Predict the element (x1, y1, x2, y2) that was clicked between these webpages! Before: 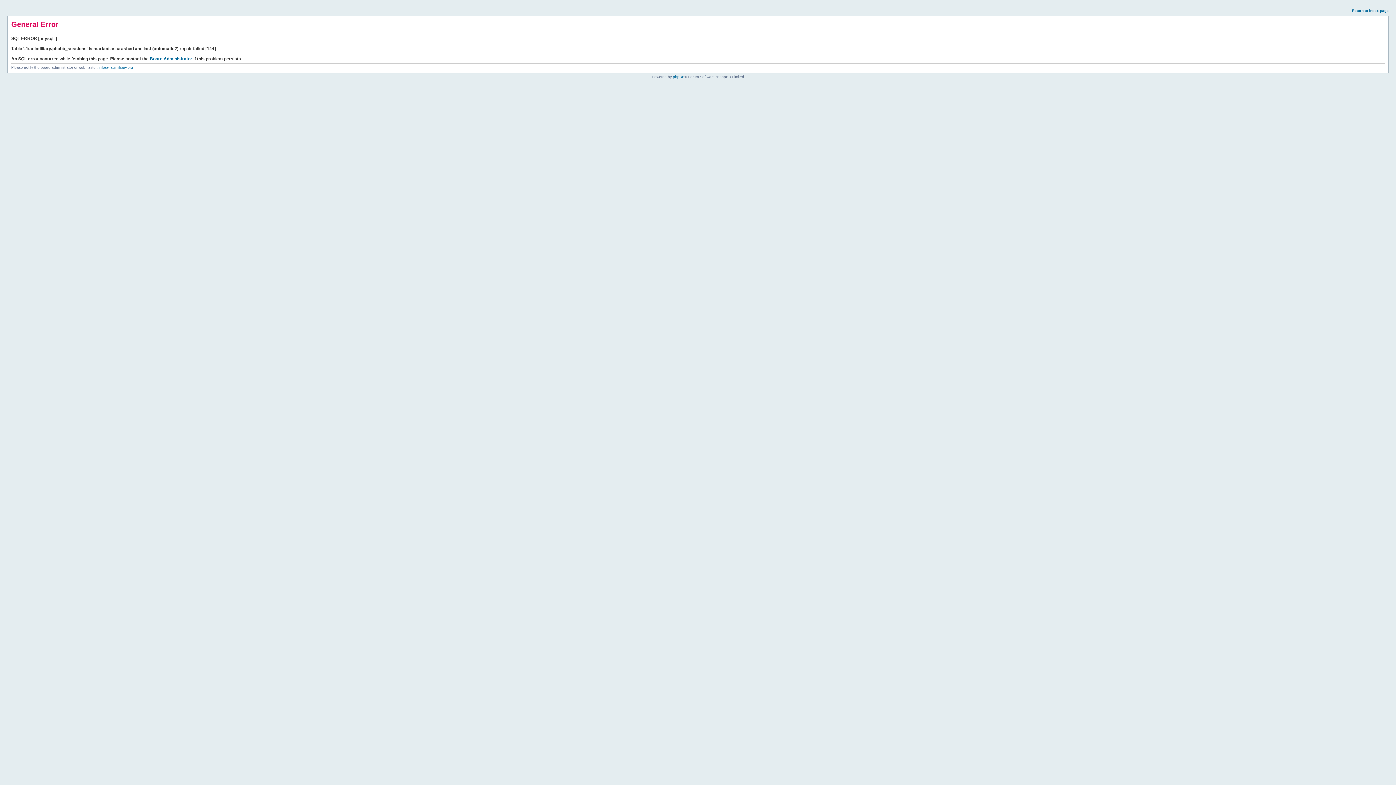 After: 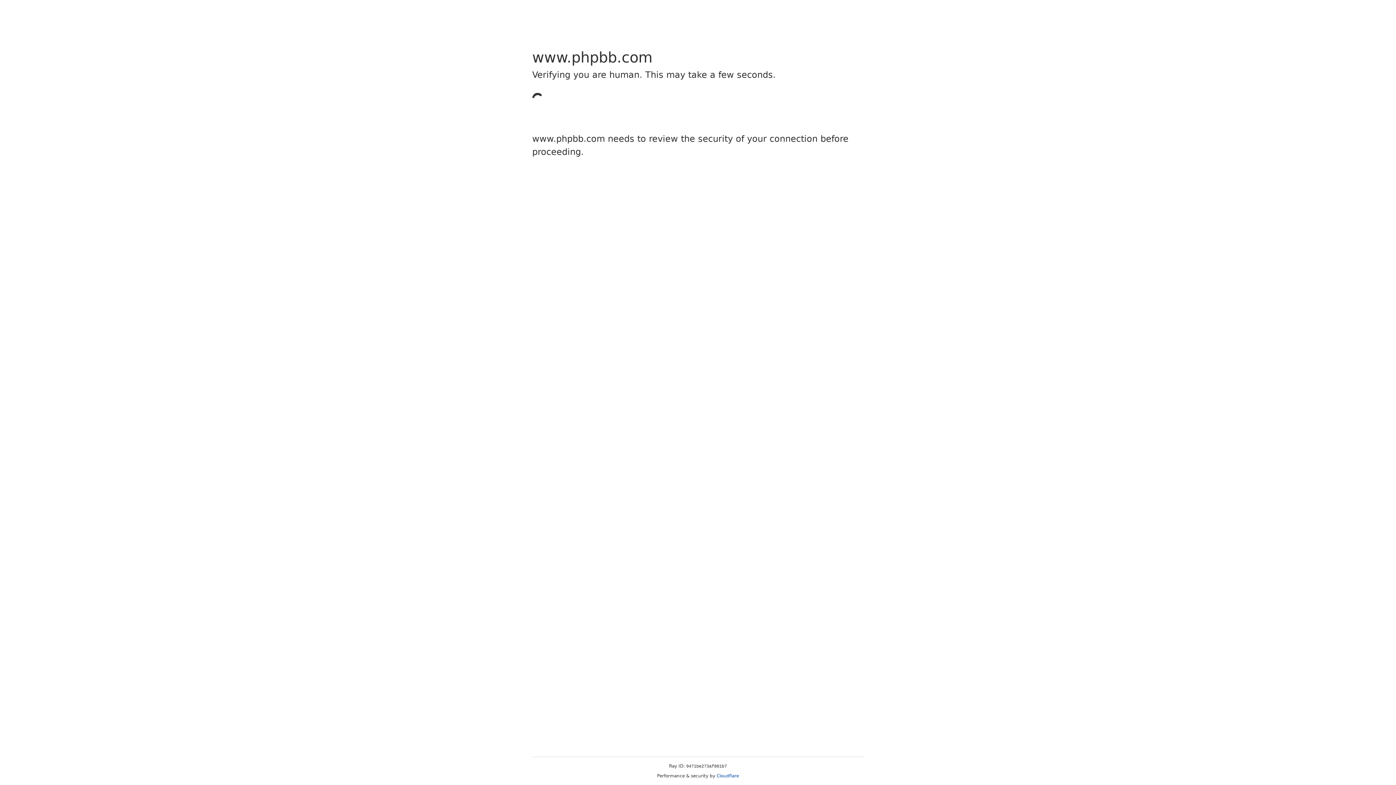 Action: label: phpBB bbox: (673, 74, 684, 78)